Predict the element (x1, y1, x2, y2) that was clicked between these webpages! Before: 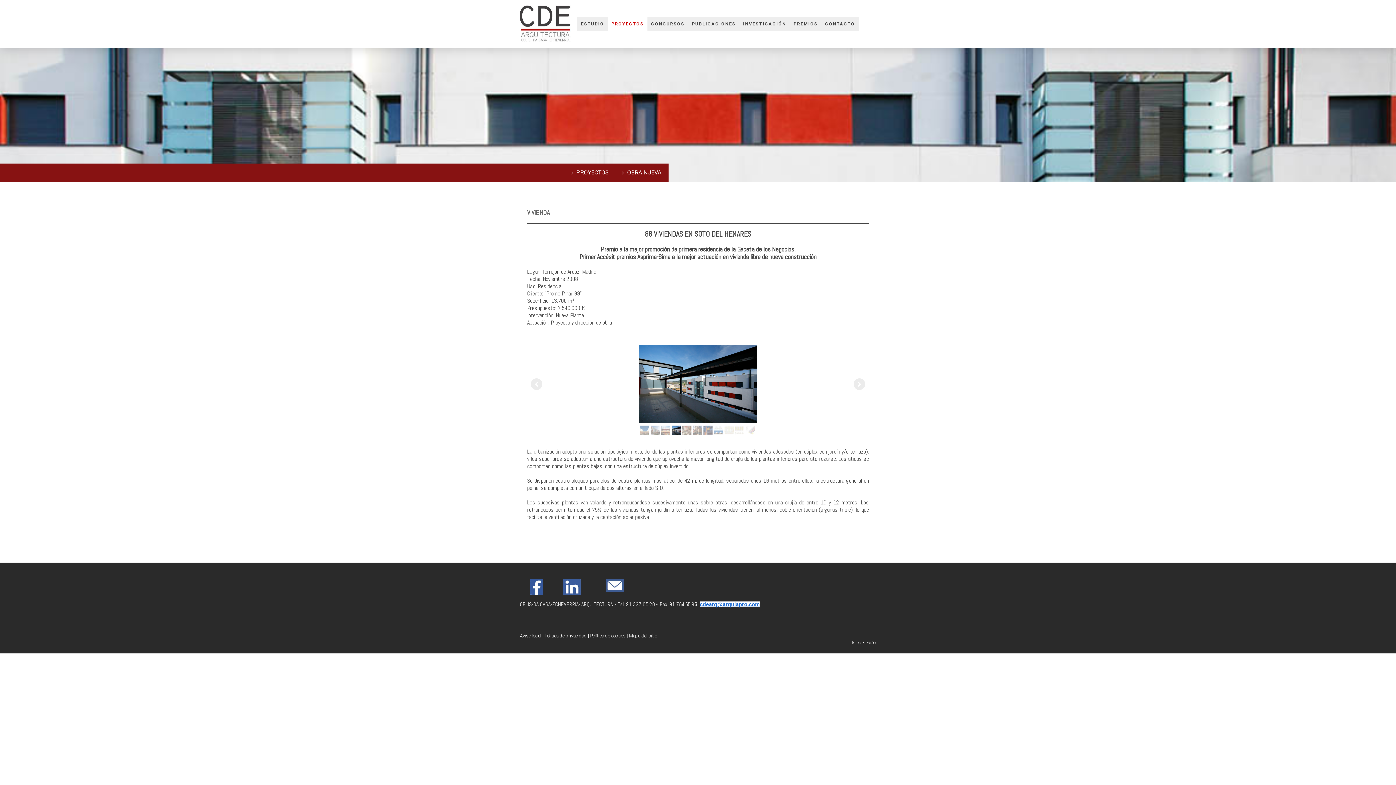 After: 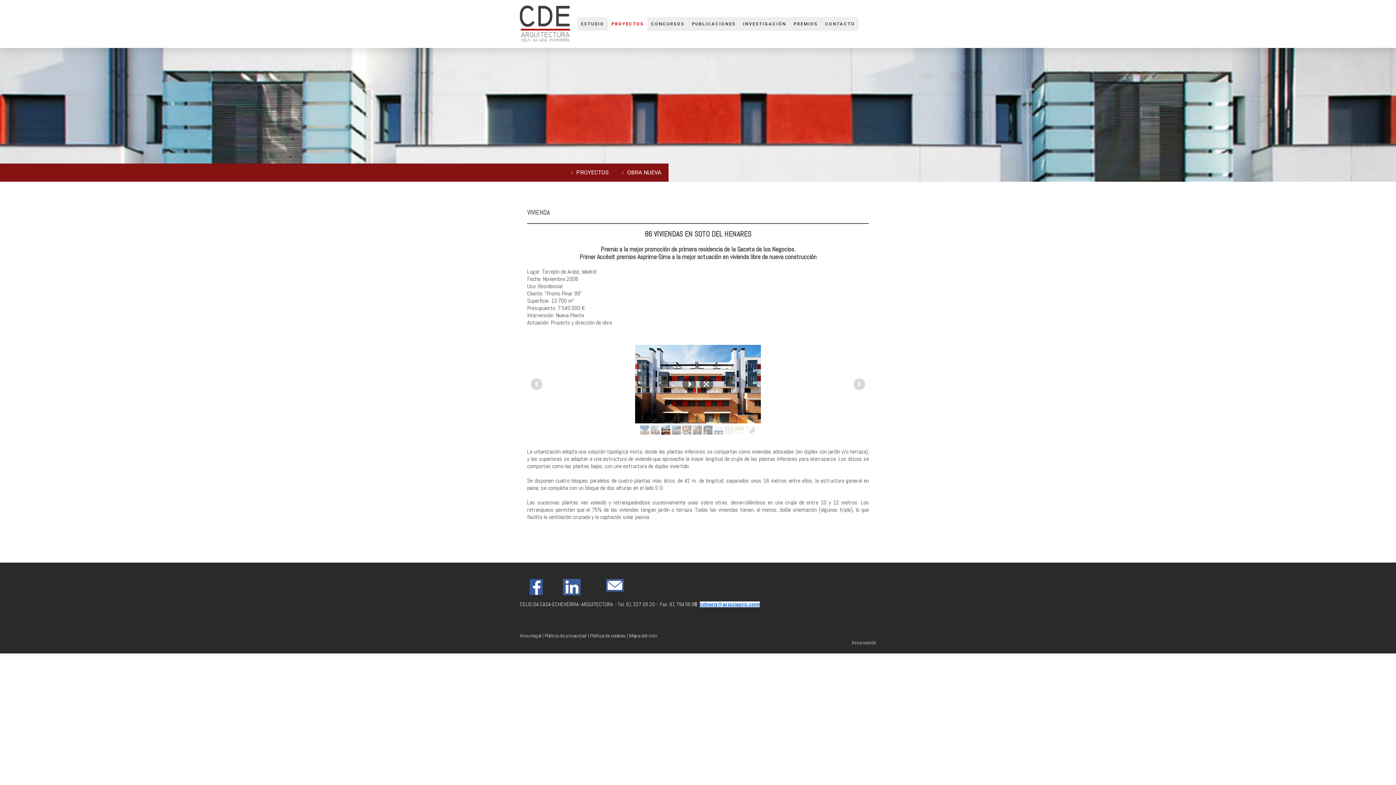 Action: bbox: (661, 425, 670, 434)